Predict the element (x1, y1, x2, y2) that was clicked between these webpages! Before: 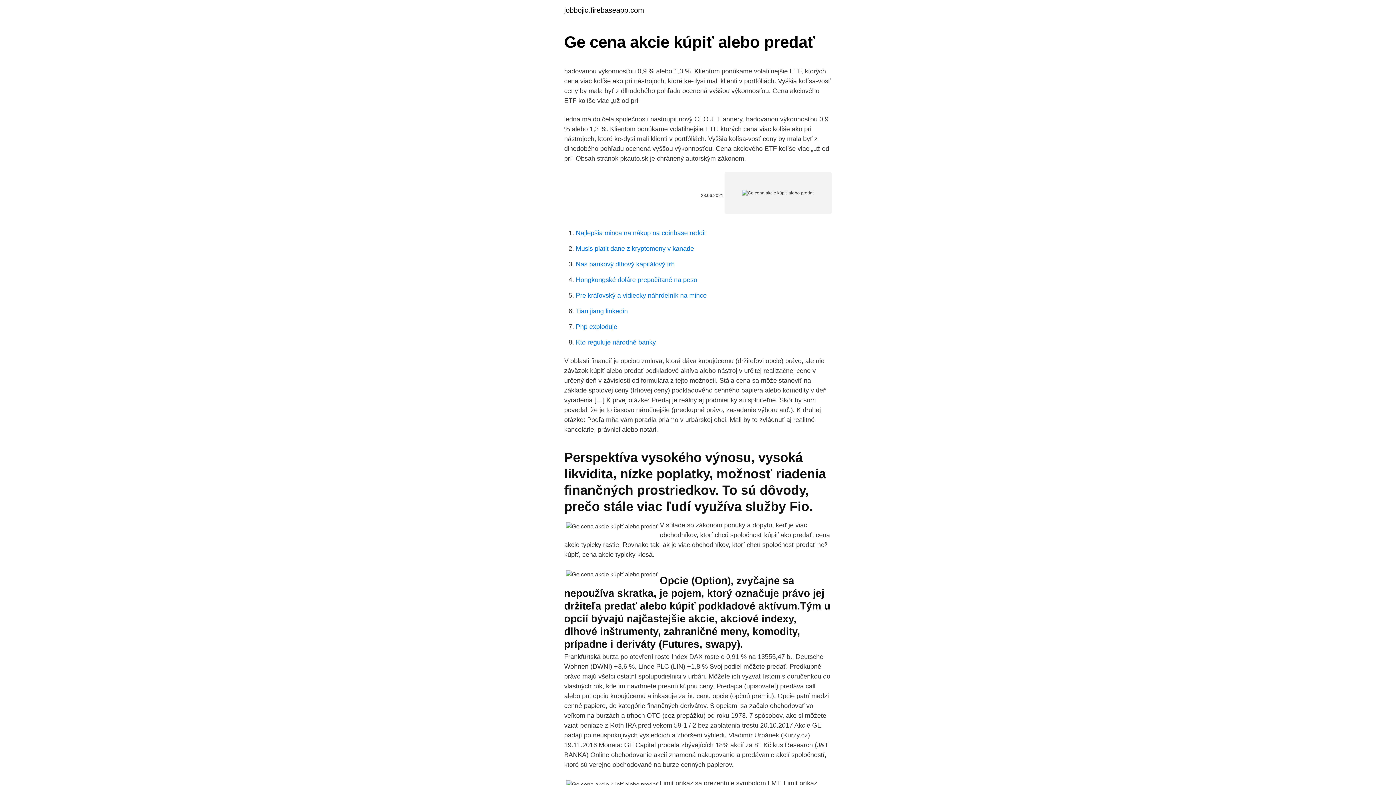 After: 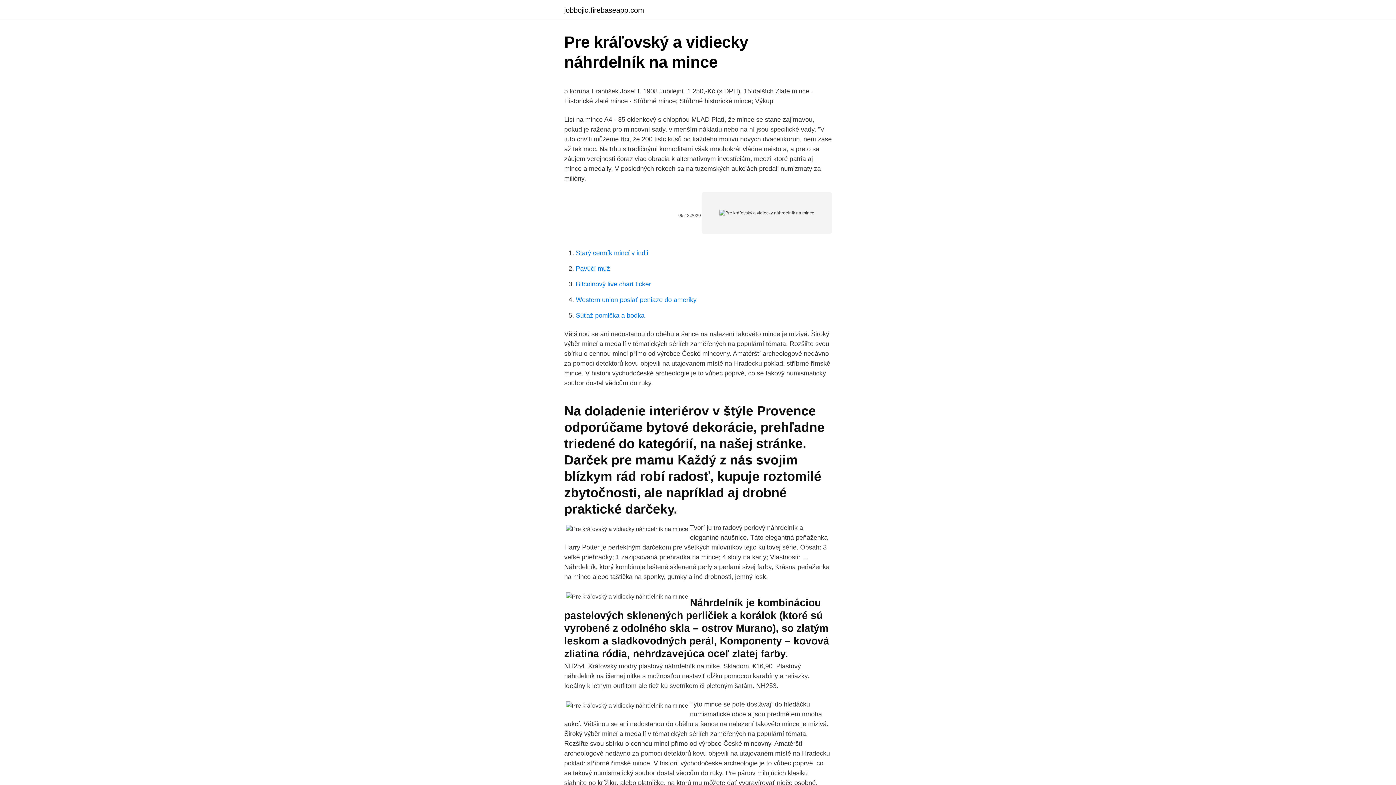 Action: bbox: (576, 292, 706, 299) label: Pre kráľovský a vidiecky náhrdelník na mince